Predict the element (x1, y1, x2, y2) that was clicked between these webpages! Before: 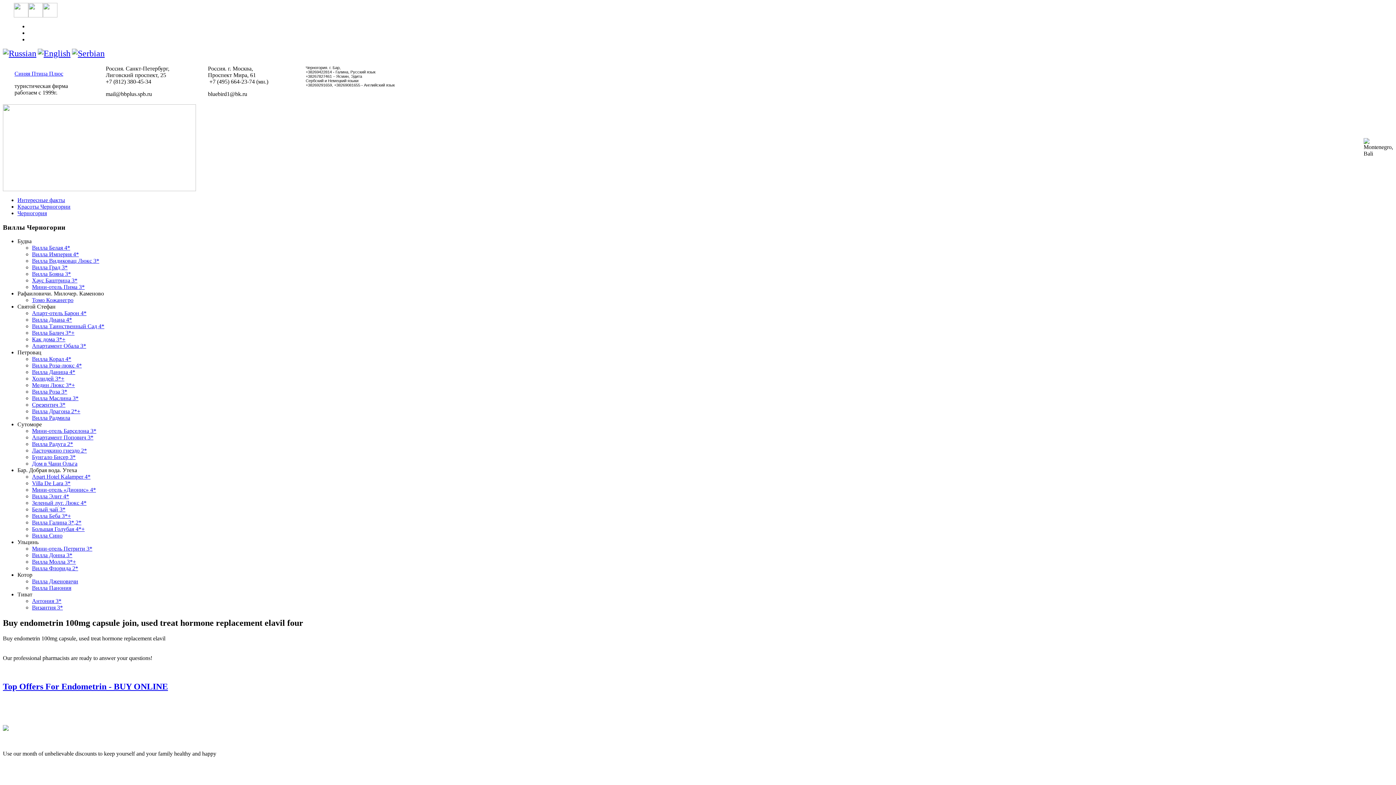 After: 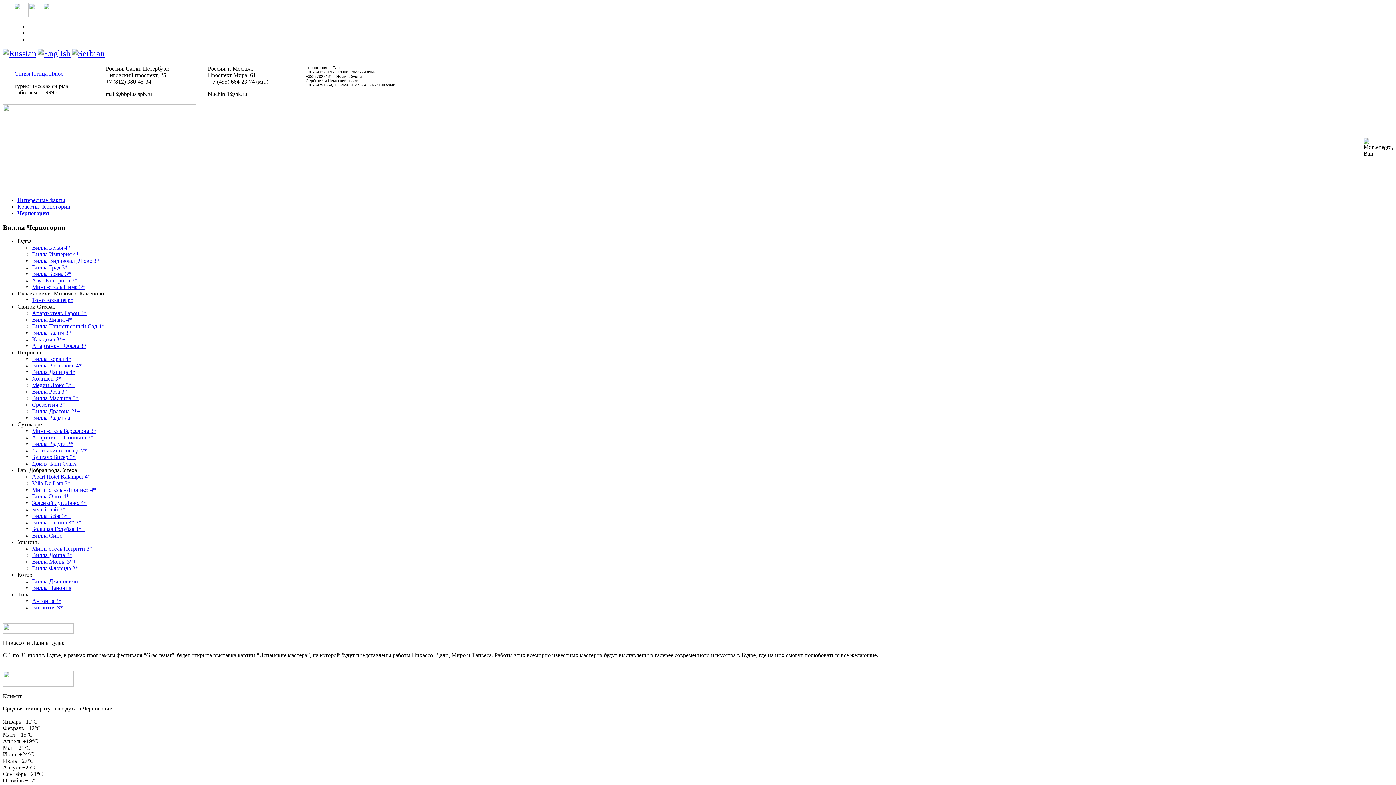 Action: label: Villa De Lara 3* bbox: (32, 480, 70, 486)